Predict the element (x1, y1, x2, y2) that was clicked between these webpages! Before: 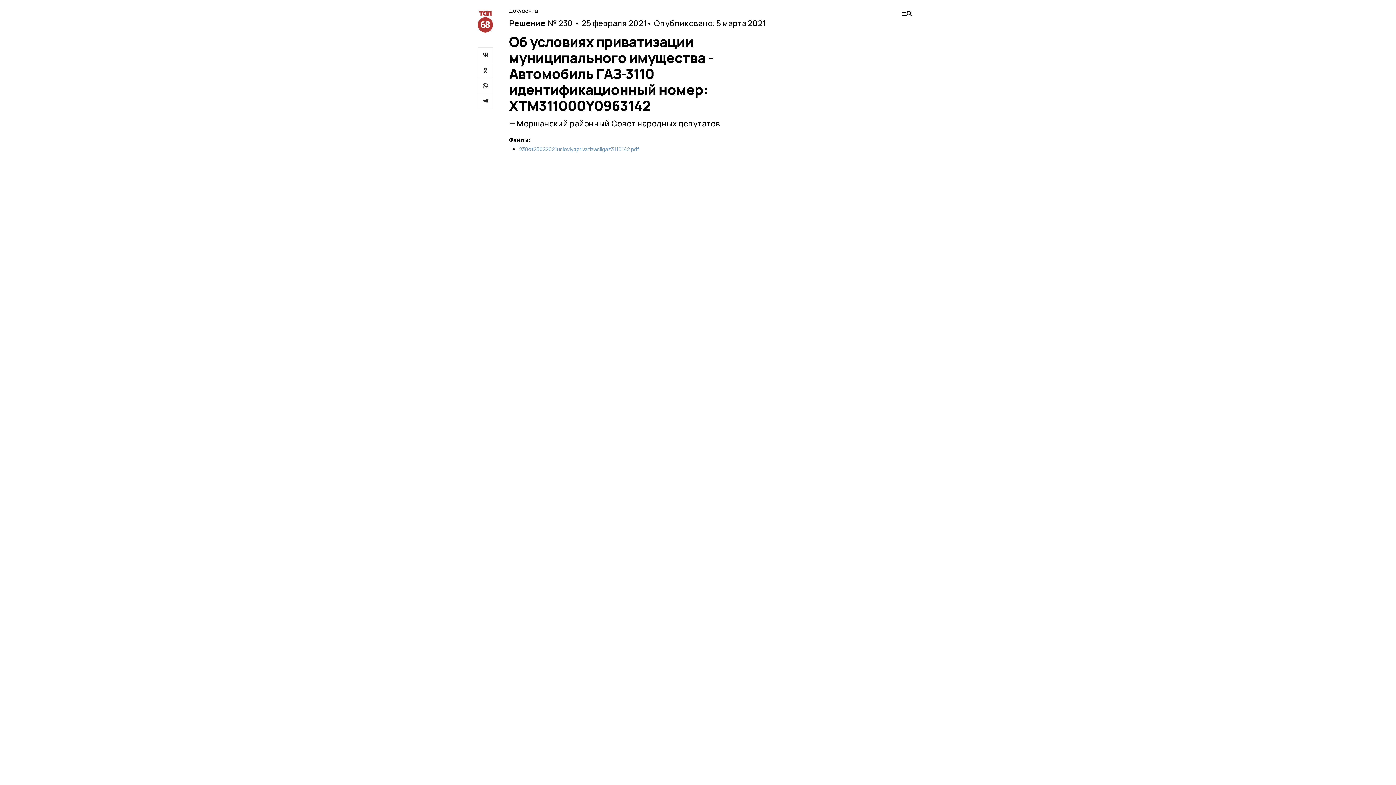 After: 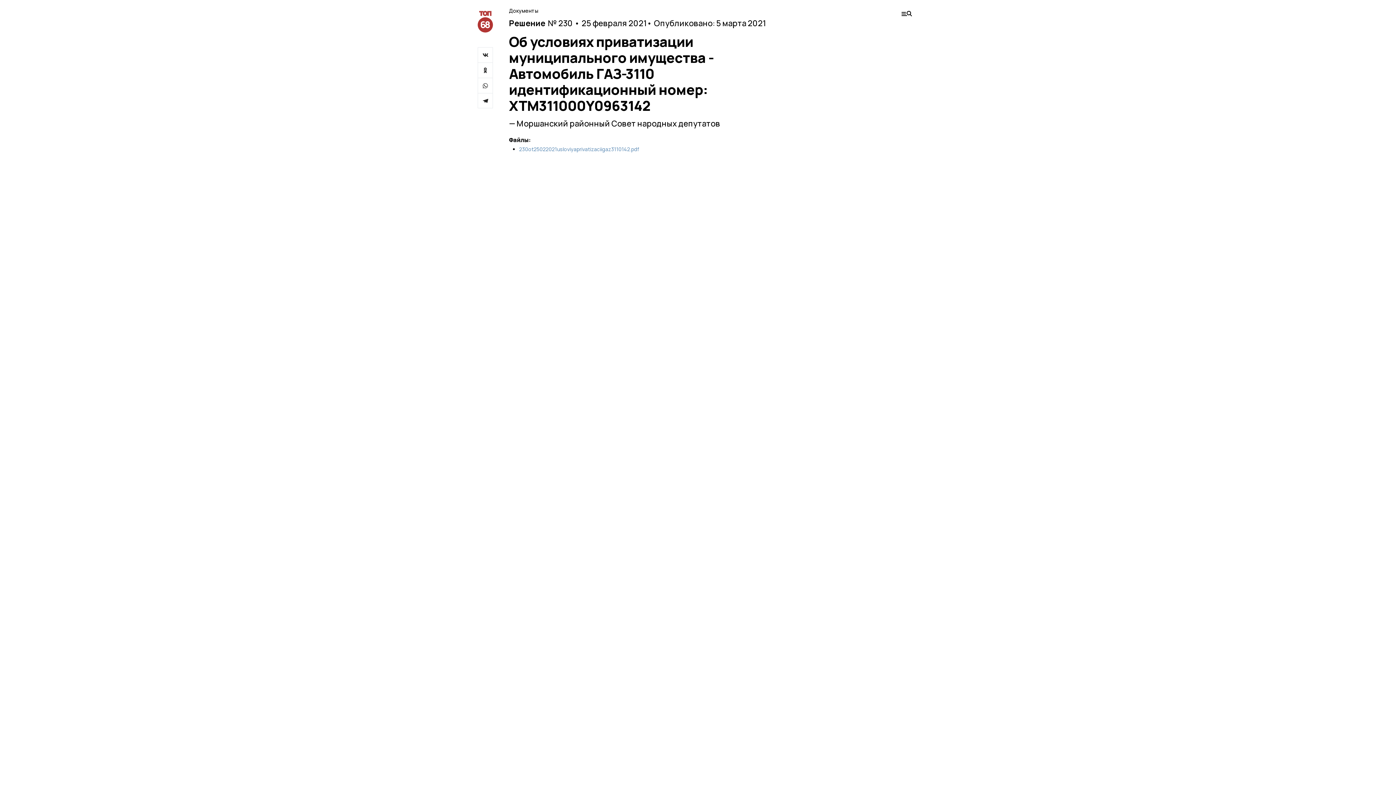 Action: bbox: (477, 62, 493, 77)